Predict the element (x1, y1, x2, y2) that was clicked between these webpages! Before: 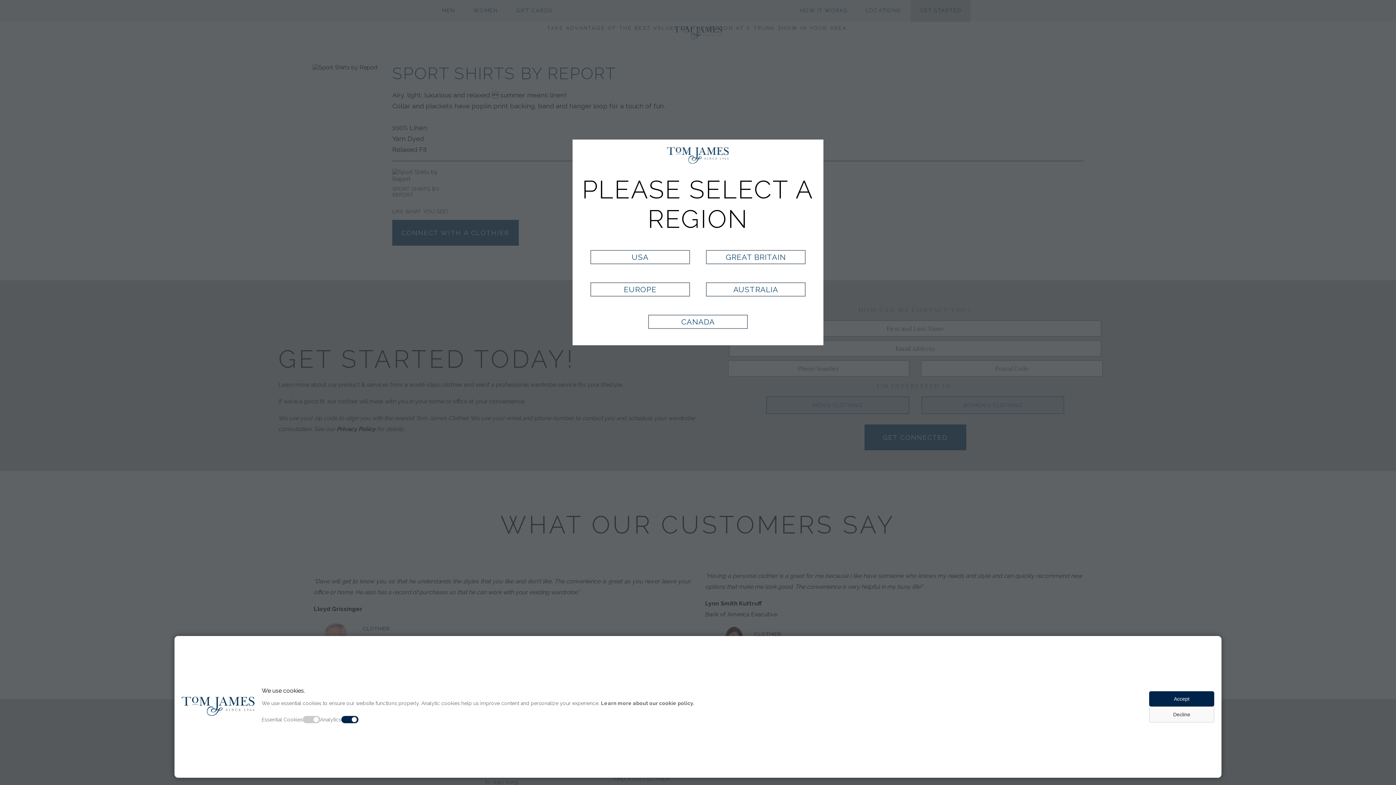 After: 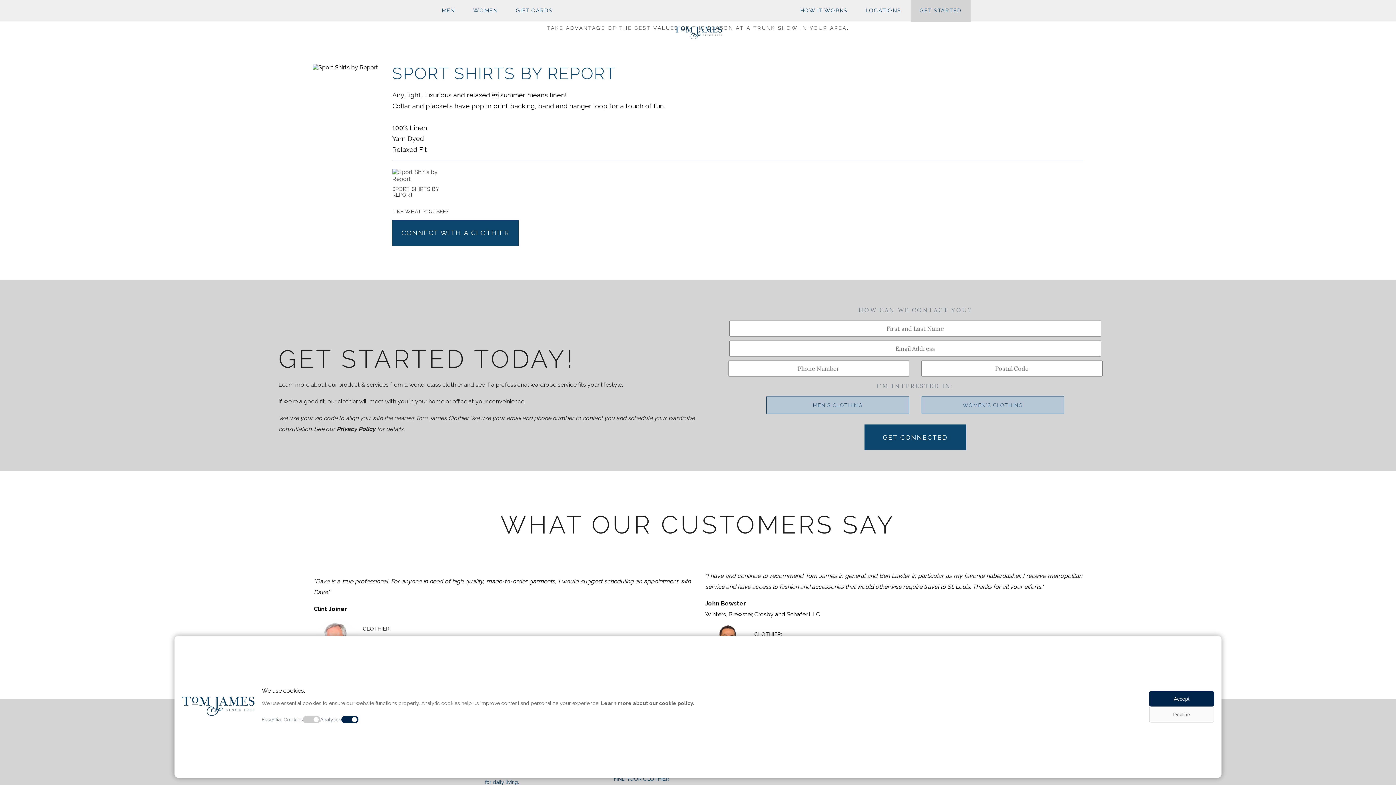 Action: bbox: (706, 250, 805, 264) label: GREAT BRITAIN